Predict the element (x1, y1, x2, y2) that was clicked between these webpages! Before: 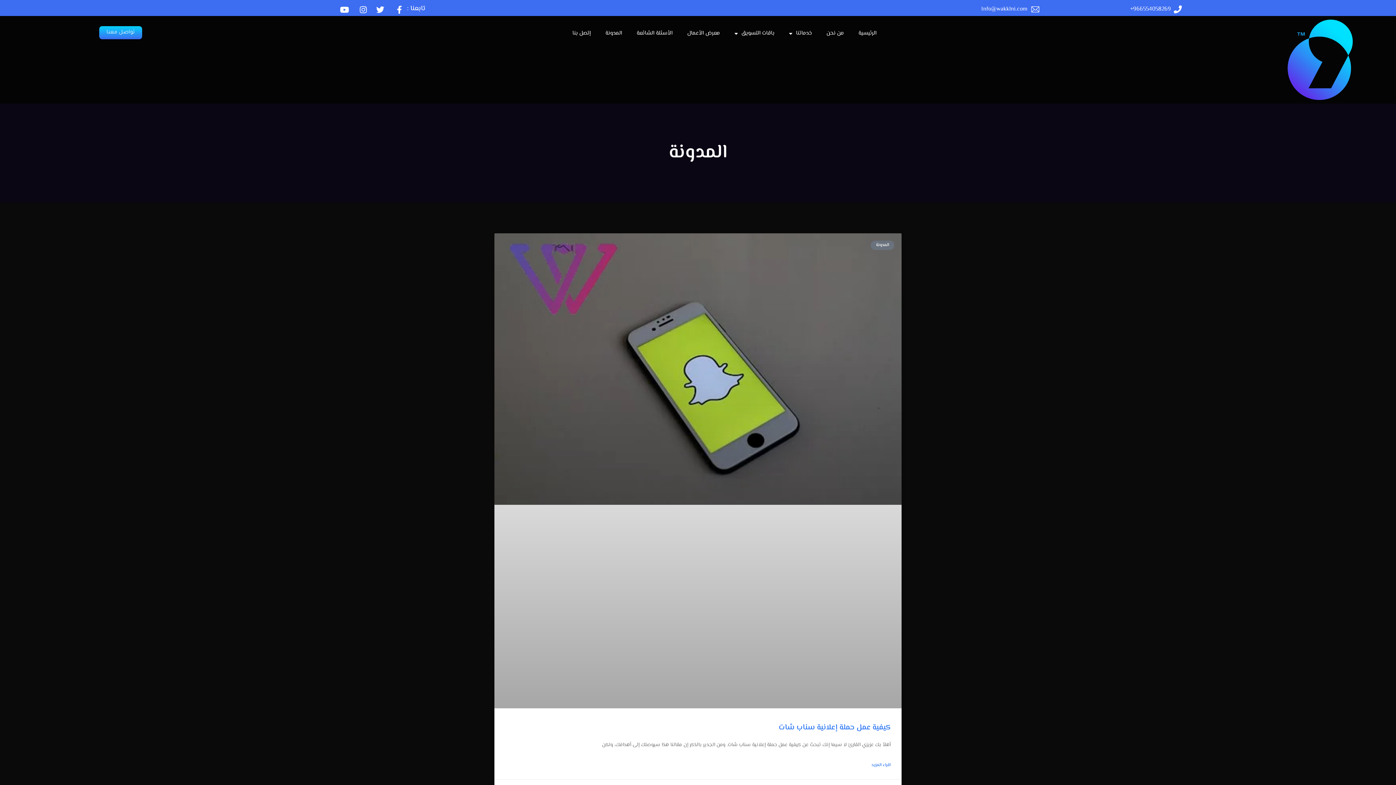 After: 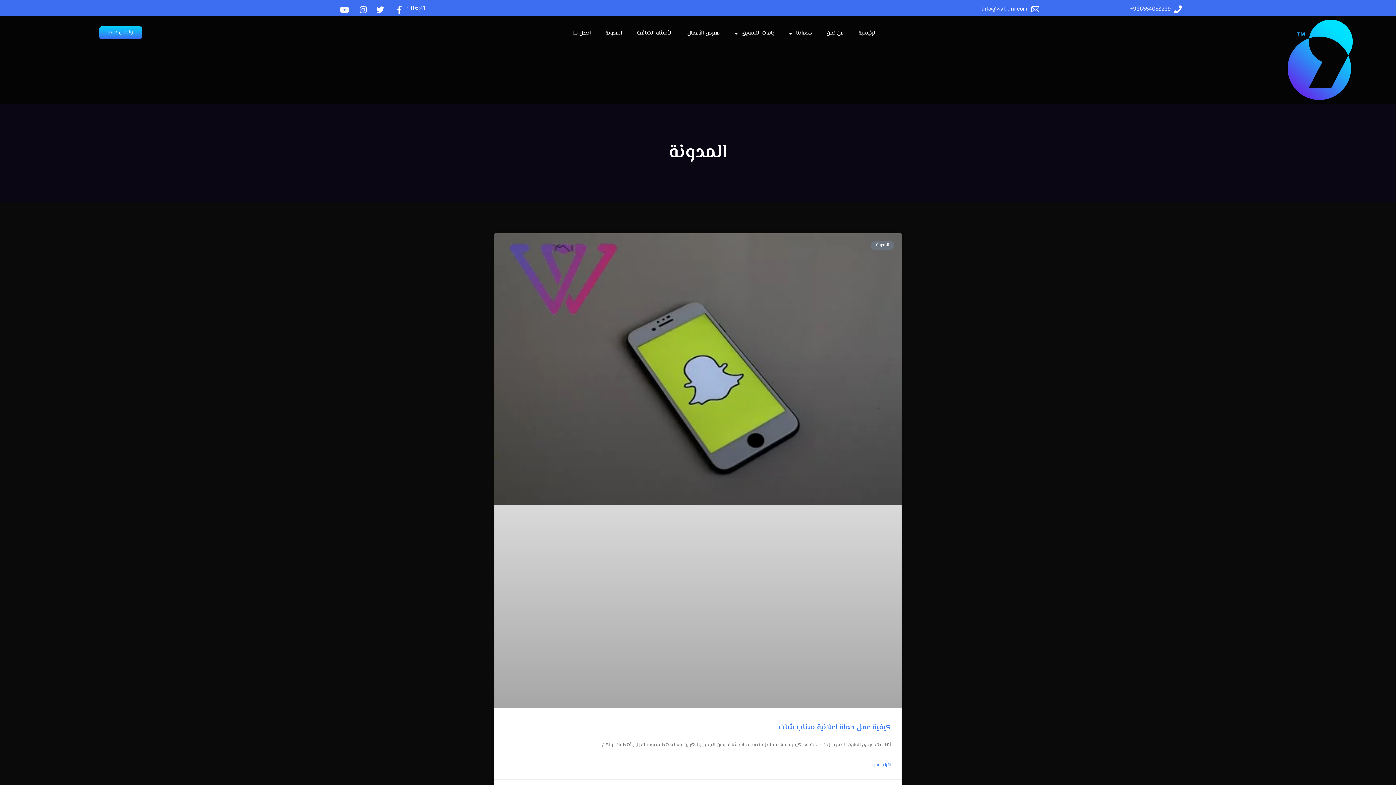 Action: bbox: (337, 5, 349, 13)